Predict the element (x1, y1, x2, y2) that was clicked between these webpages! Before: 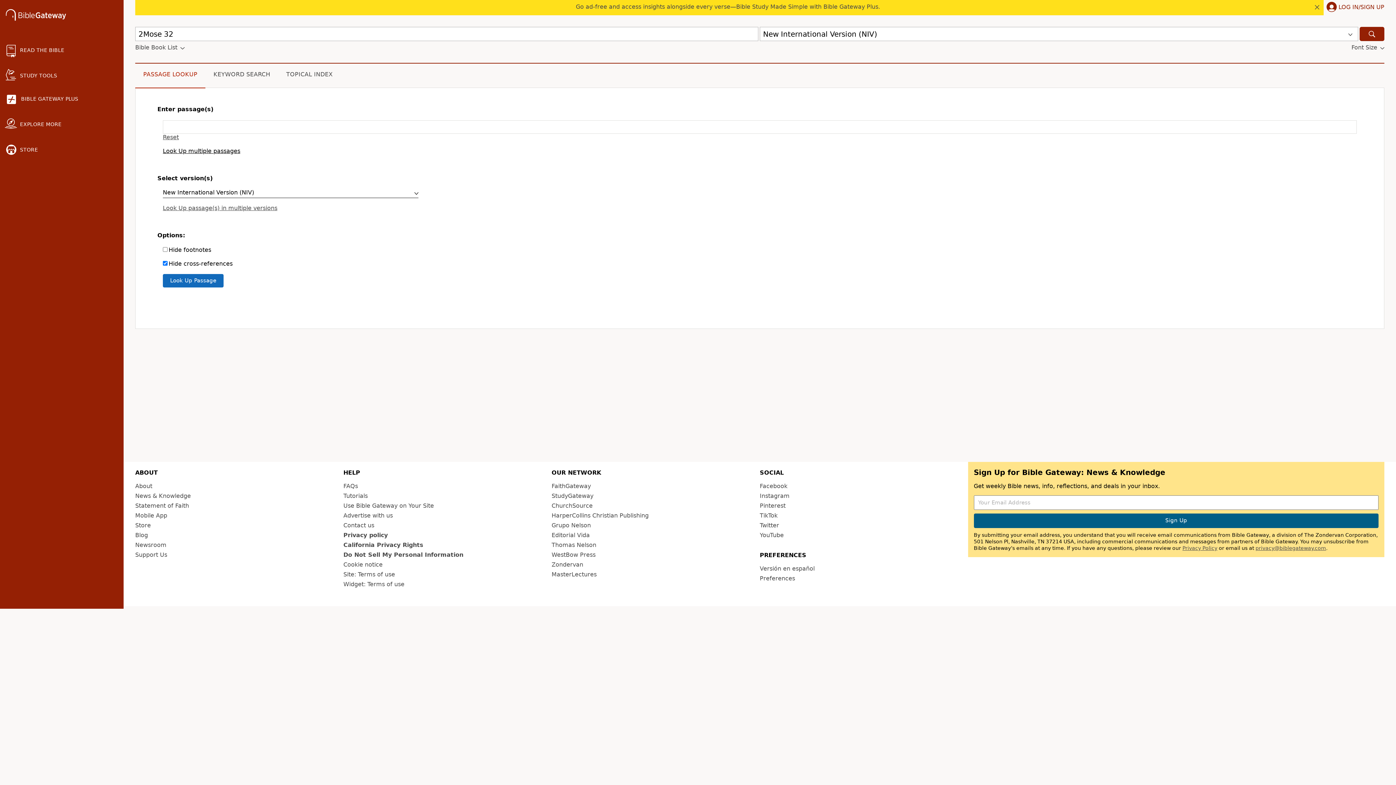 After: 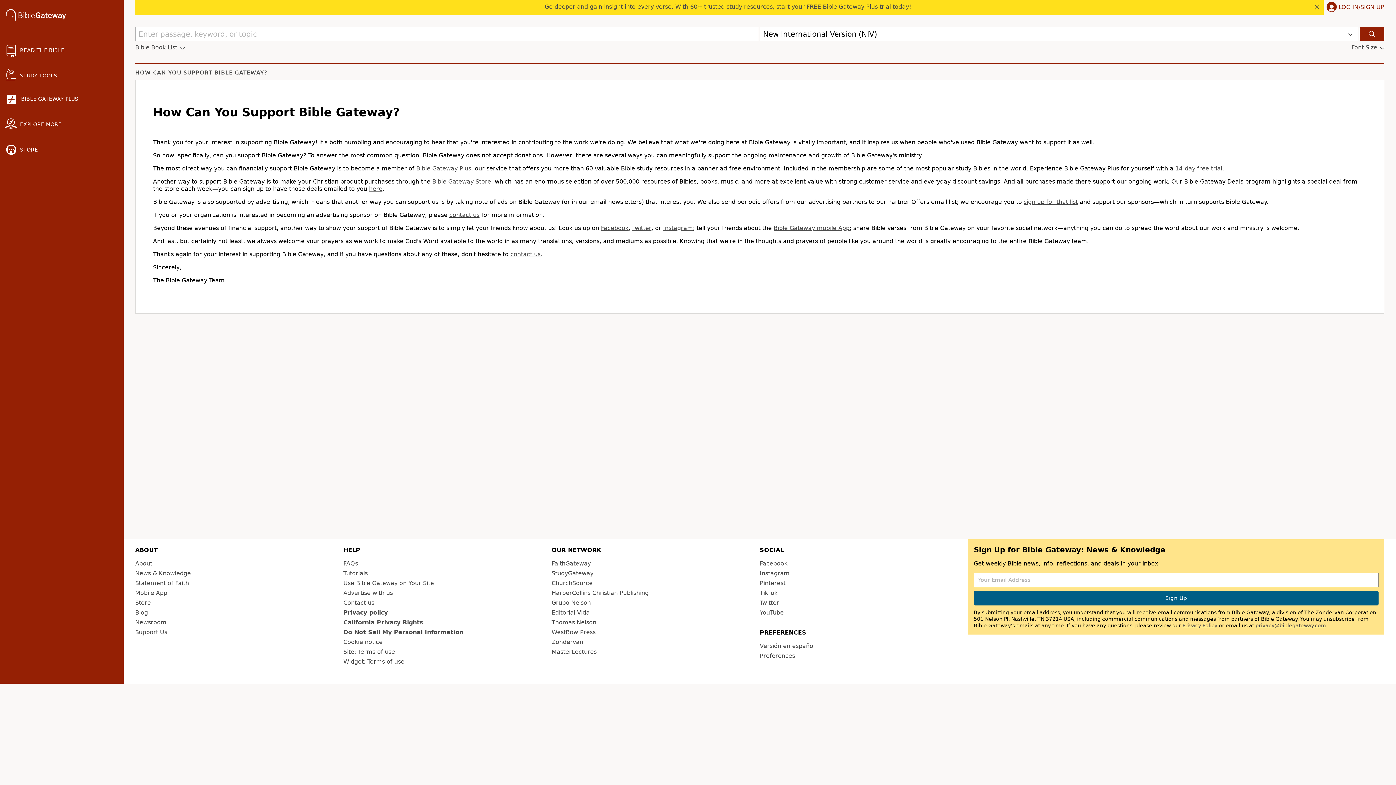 Action: bbox: (135, 551, 167, 558) label: Support Us